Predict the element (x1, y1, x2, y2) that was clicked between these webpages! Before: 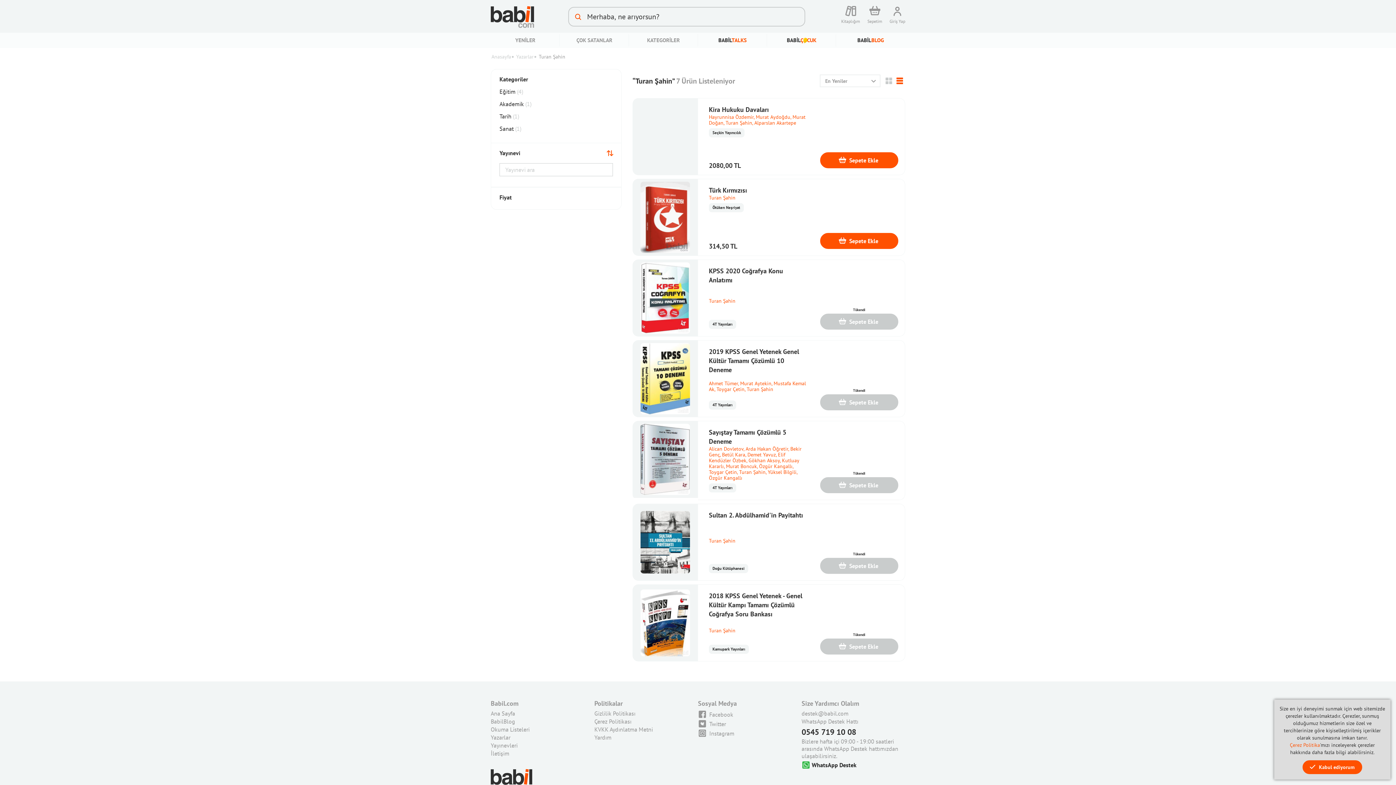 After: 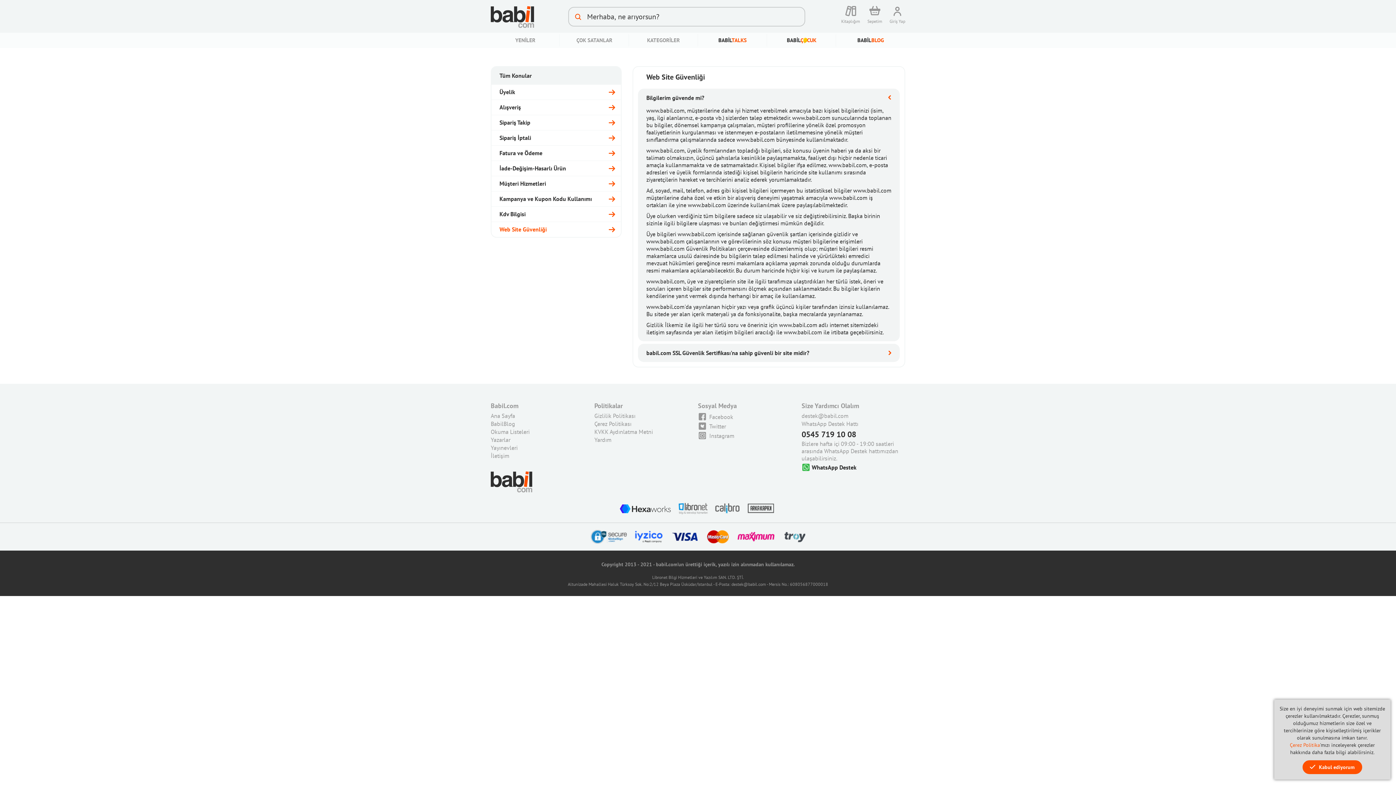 Action: bbox: (594, 710, 635, 717) label: Gizlilik Politikası